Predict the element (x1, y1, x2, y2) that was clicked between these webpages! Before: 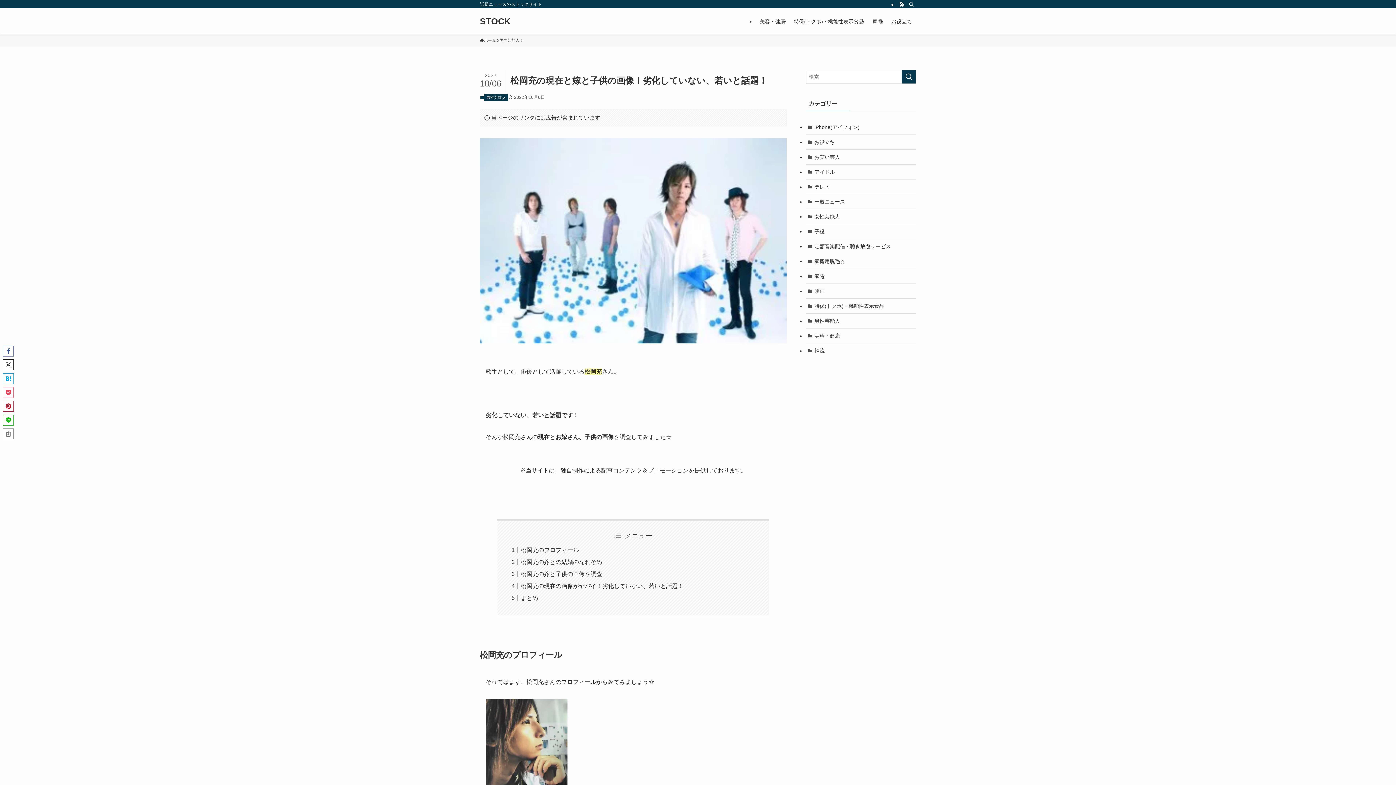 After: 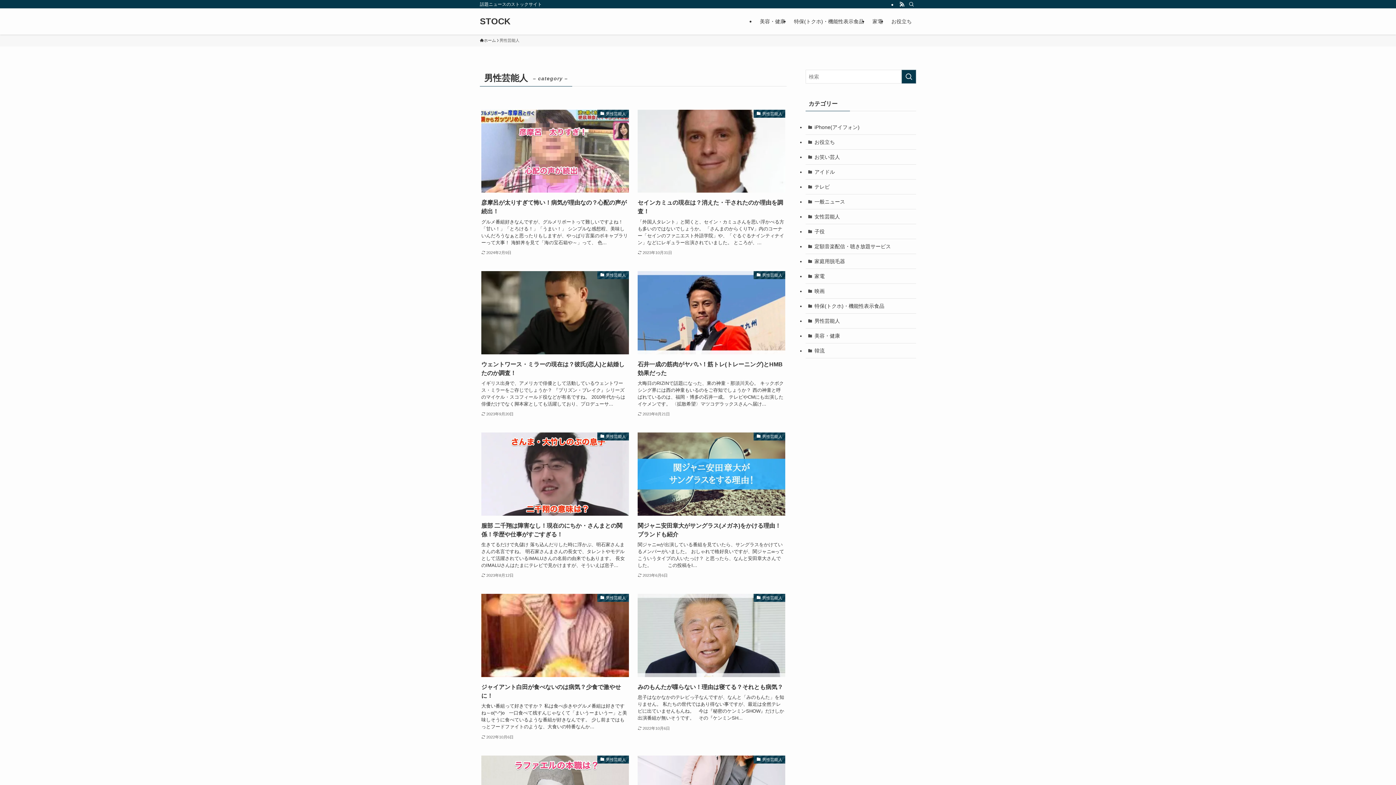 Action: bbox: (805, 313, 916, 328) label: 男性芸能人